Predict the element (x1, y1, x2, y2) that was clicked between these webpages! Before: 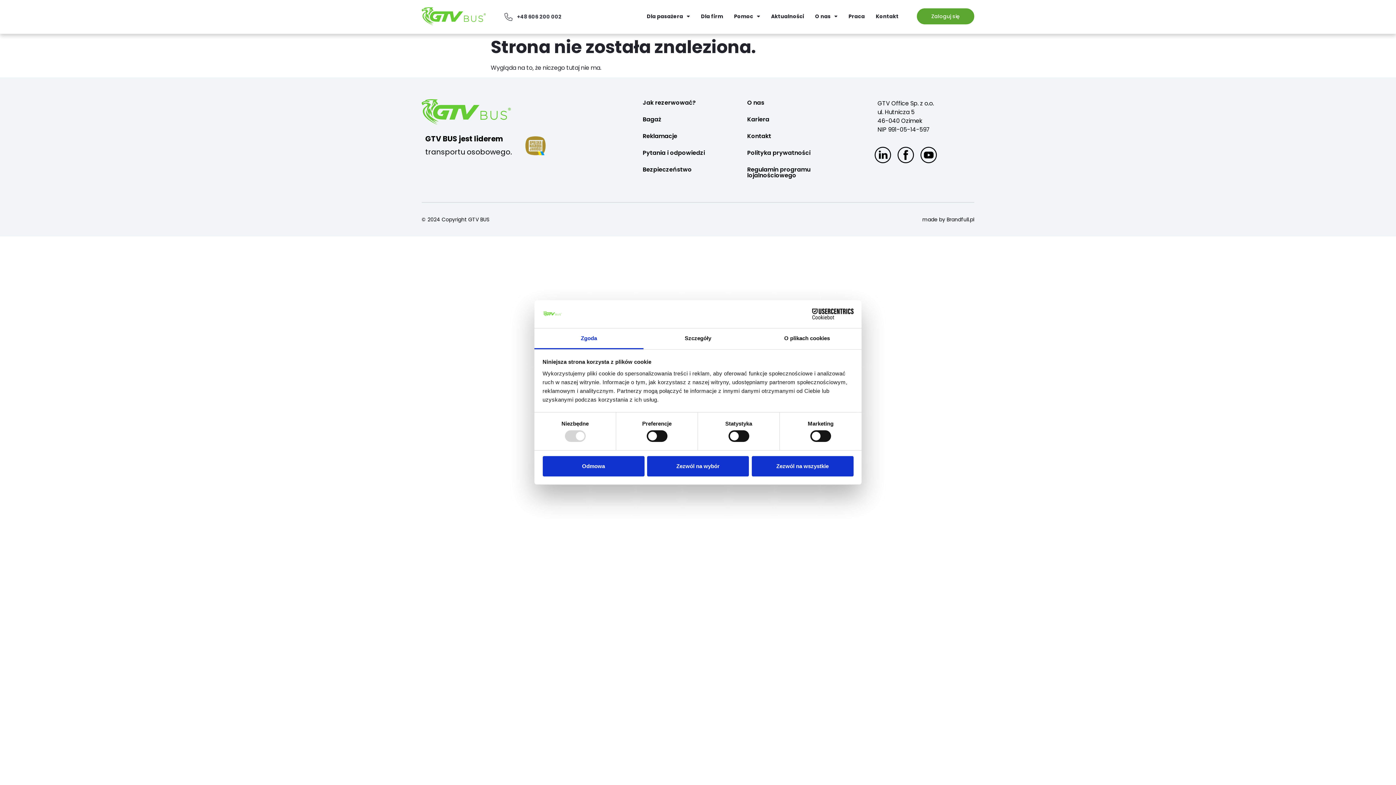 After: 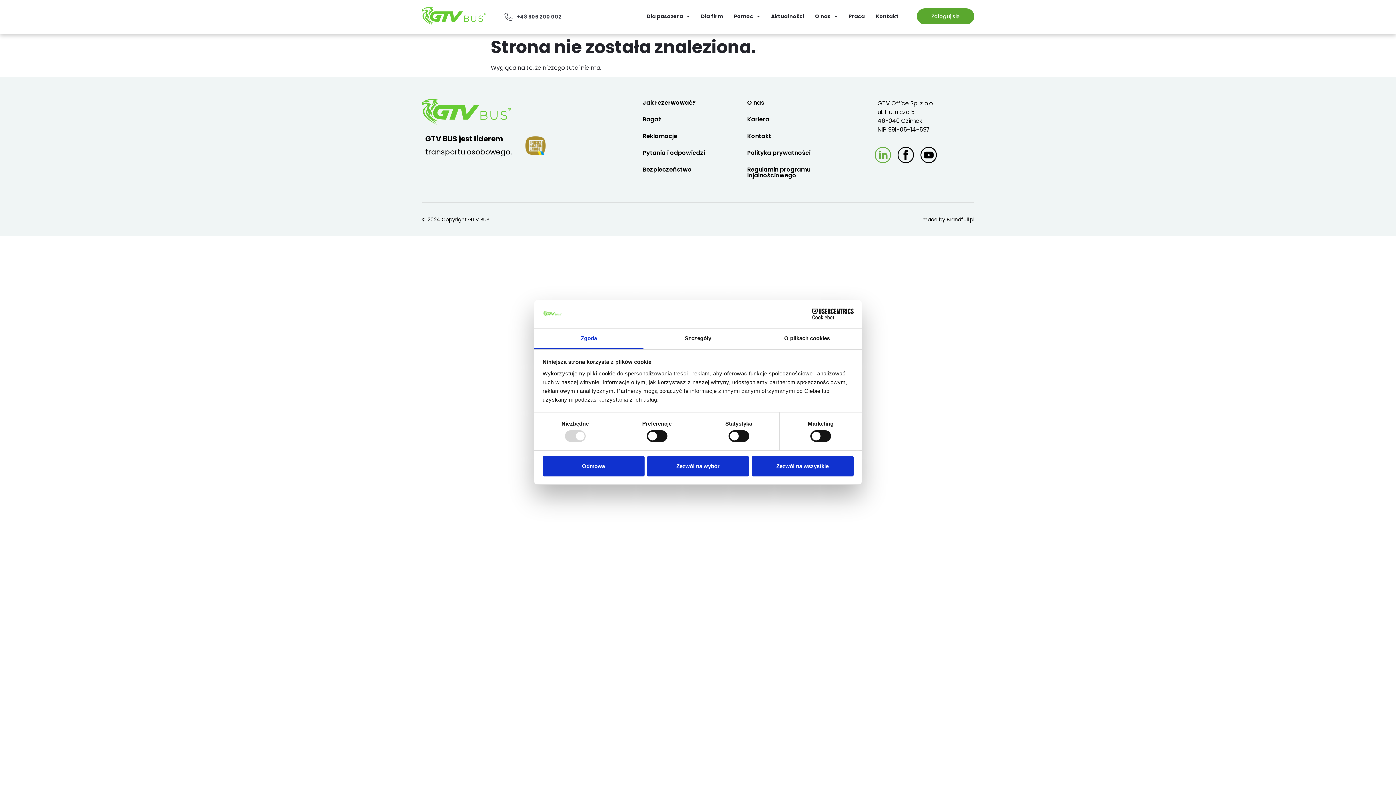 Action: bbox: (874, 146, 891, 163)